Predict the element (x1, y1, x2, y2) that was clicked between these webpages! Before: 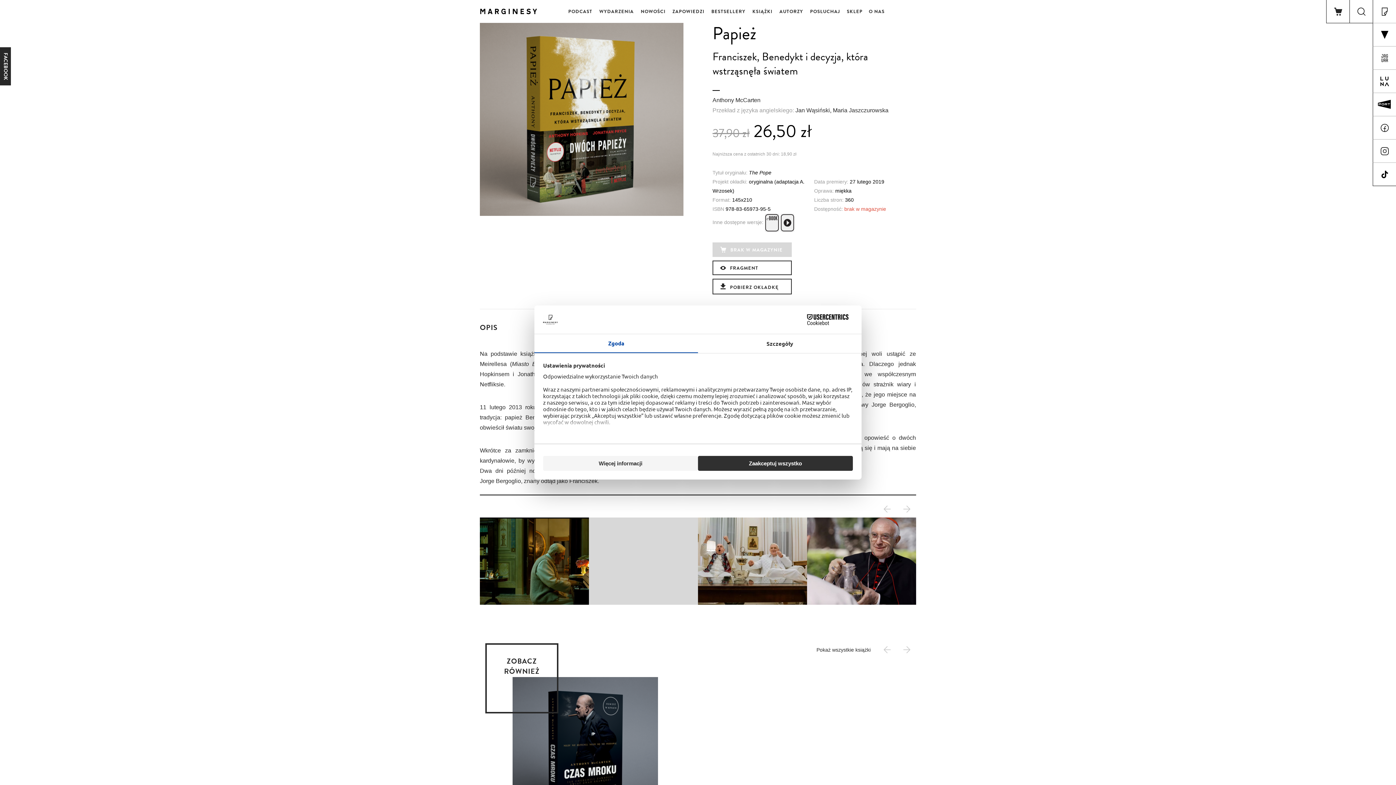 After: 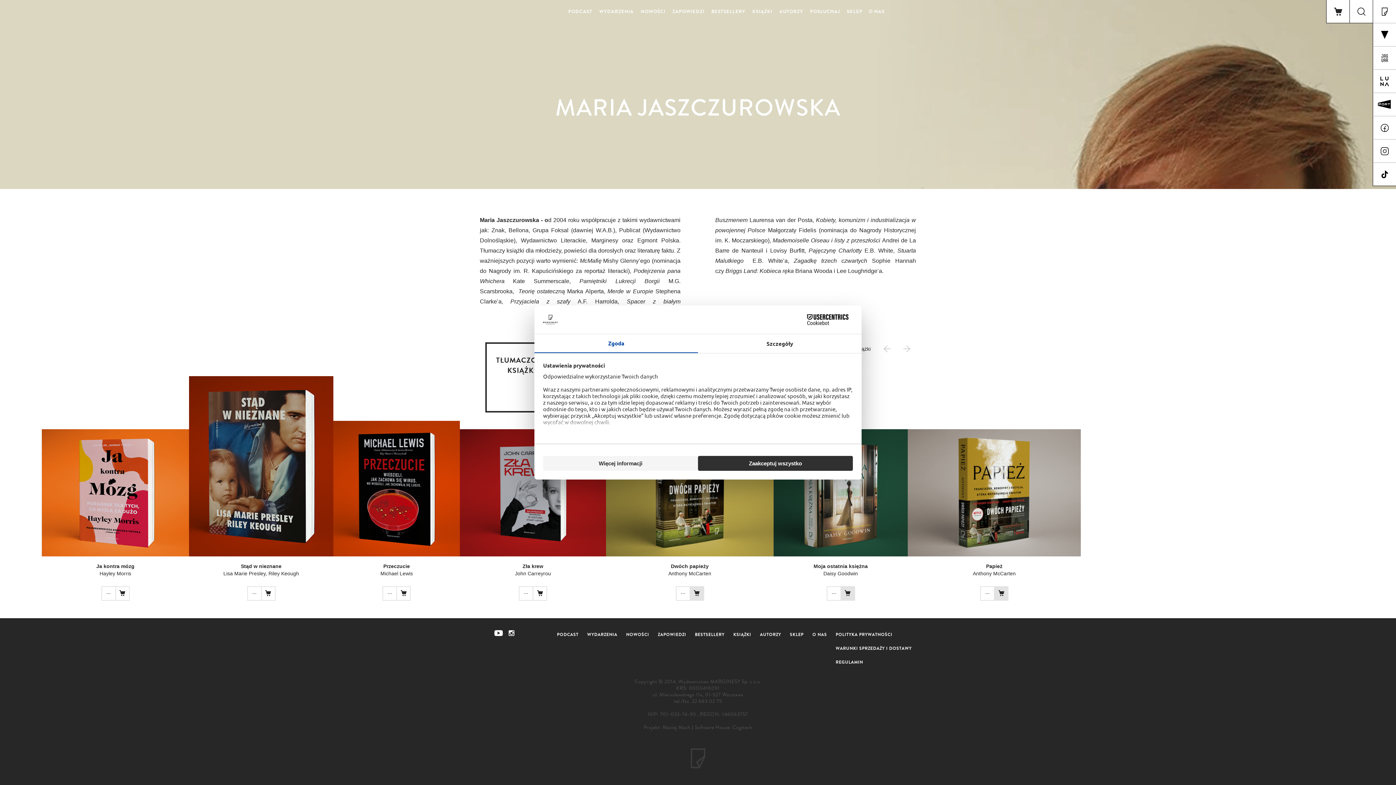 Action: label: Maria Jaszczurowska bbox: (833, 107, 888, 113)